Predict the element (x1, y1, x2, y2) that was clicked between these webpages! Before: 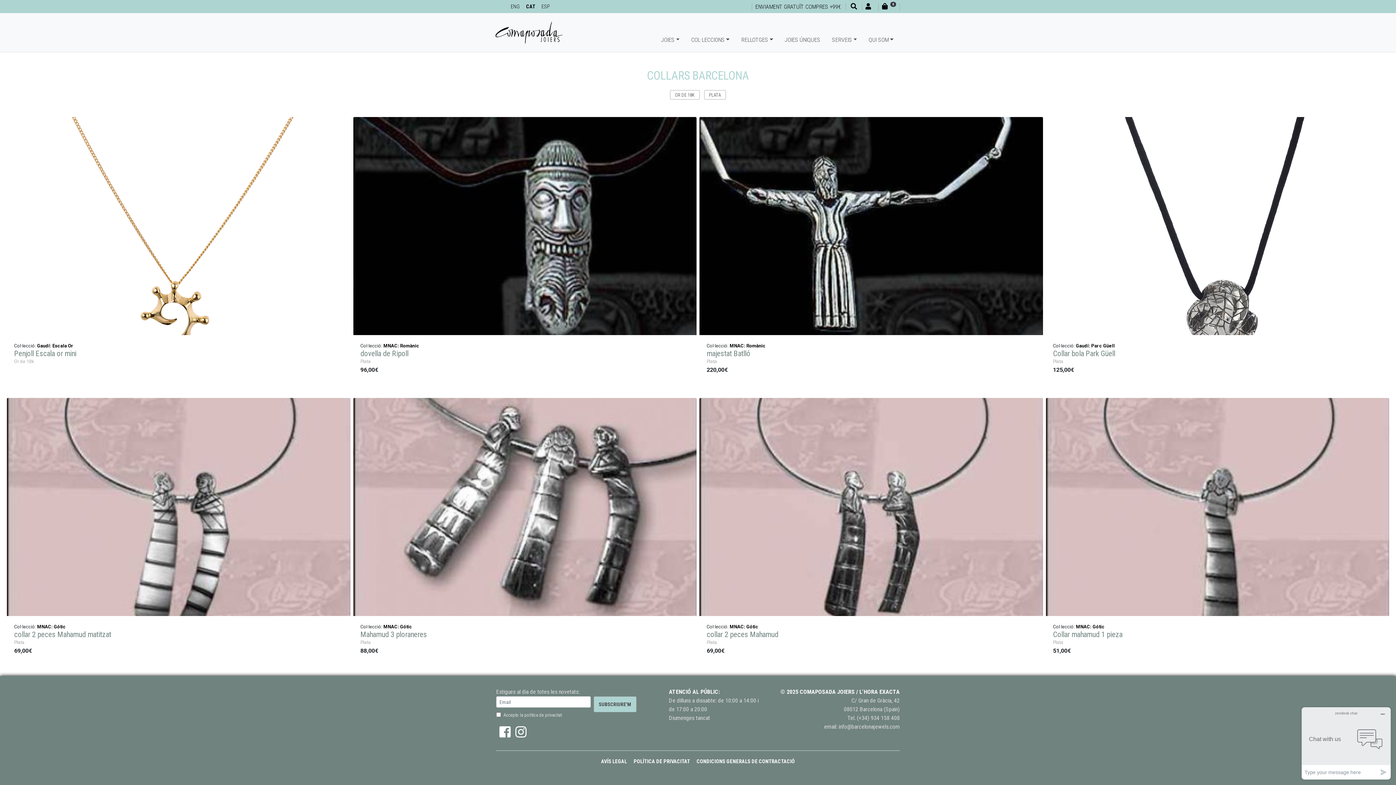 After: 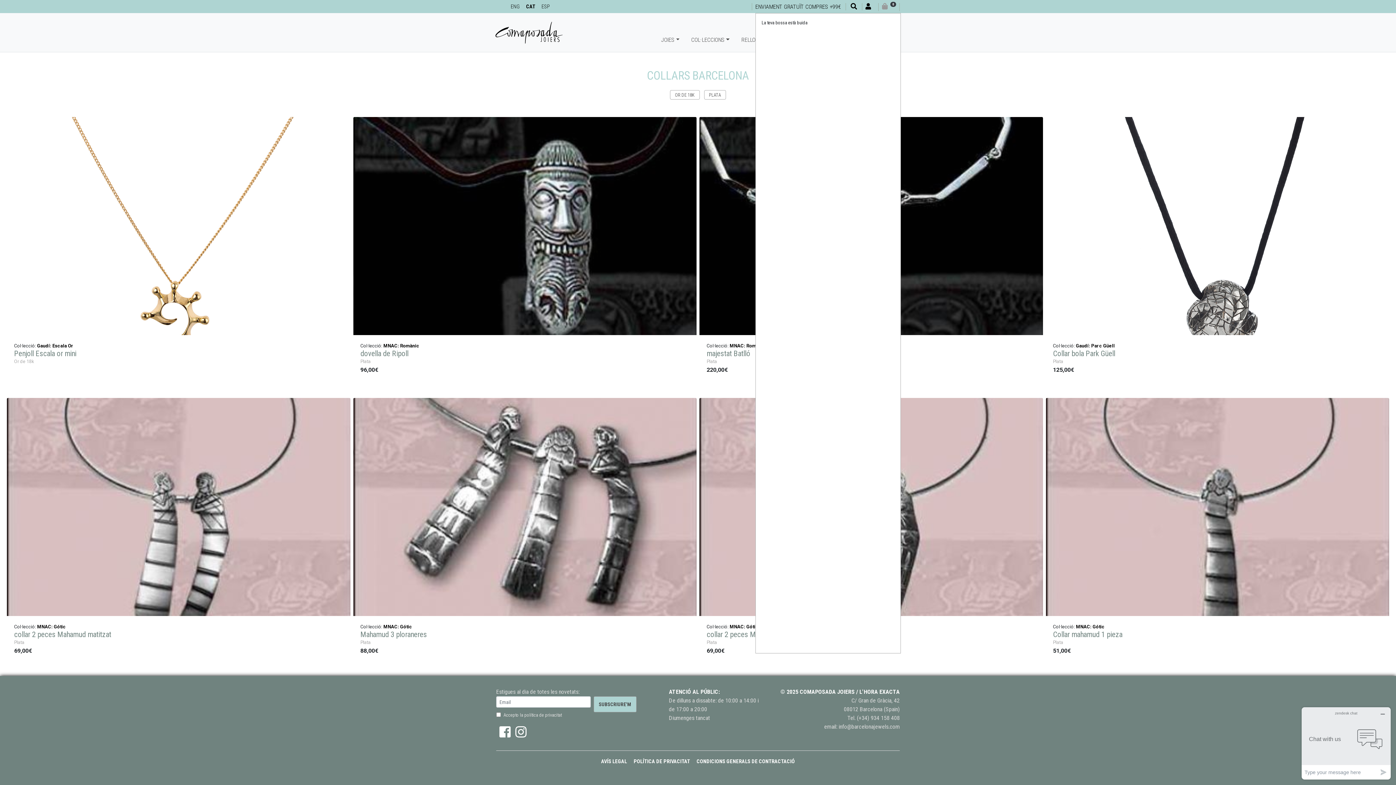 Action: bbox: (882, 3, 896, 10) label: 0